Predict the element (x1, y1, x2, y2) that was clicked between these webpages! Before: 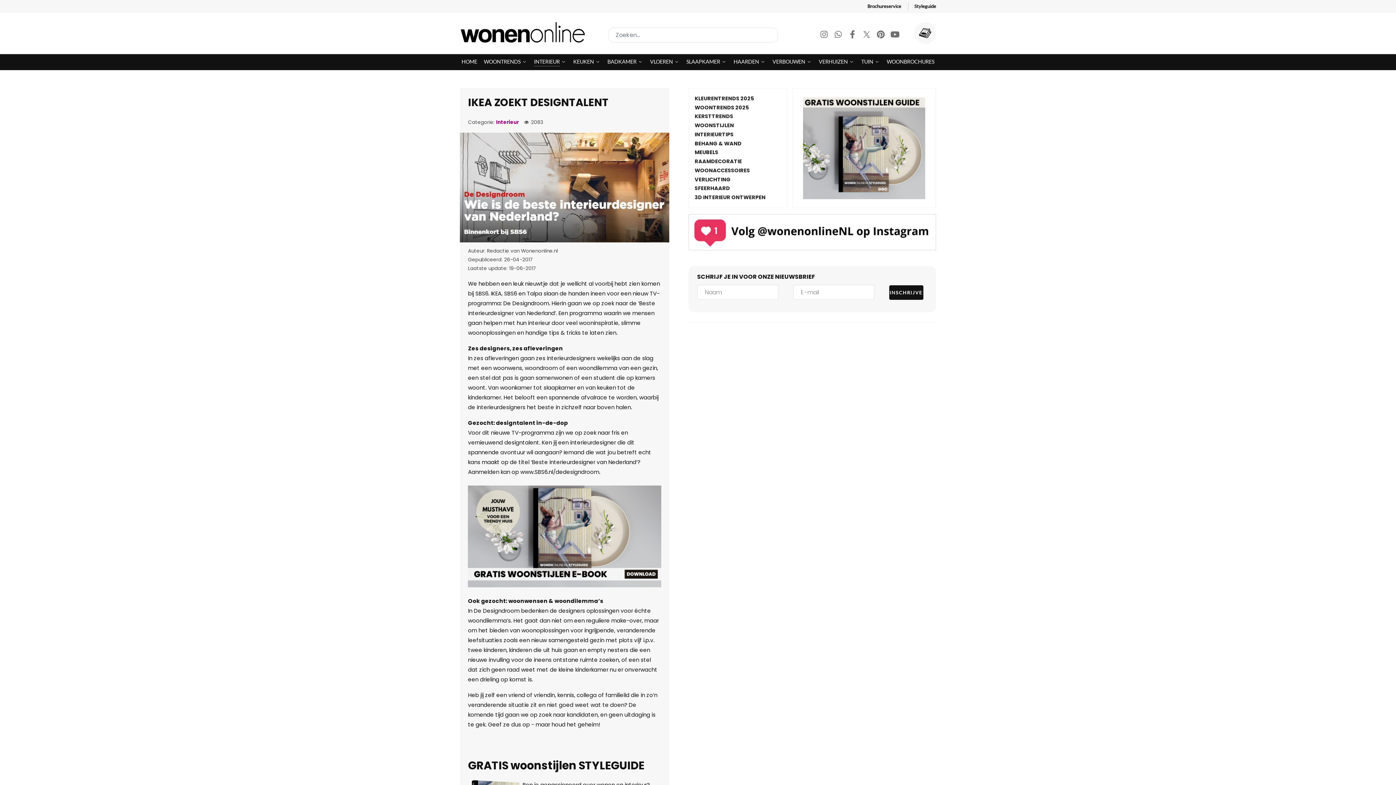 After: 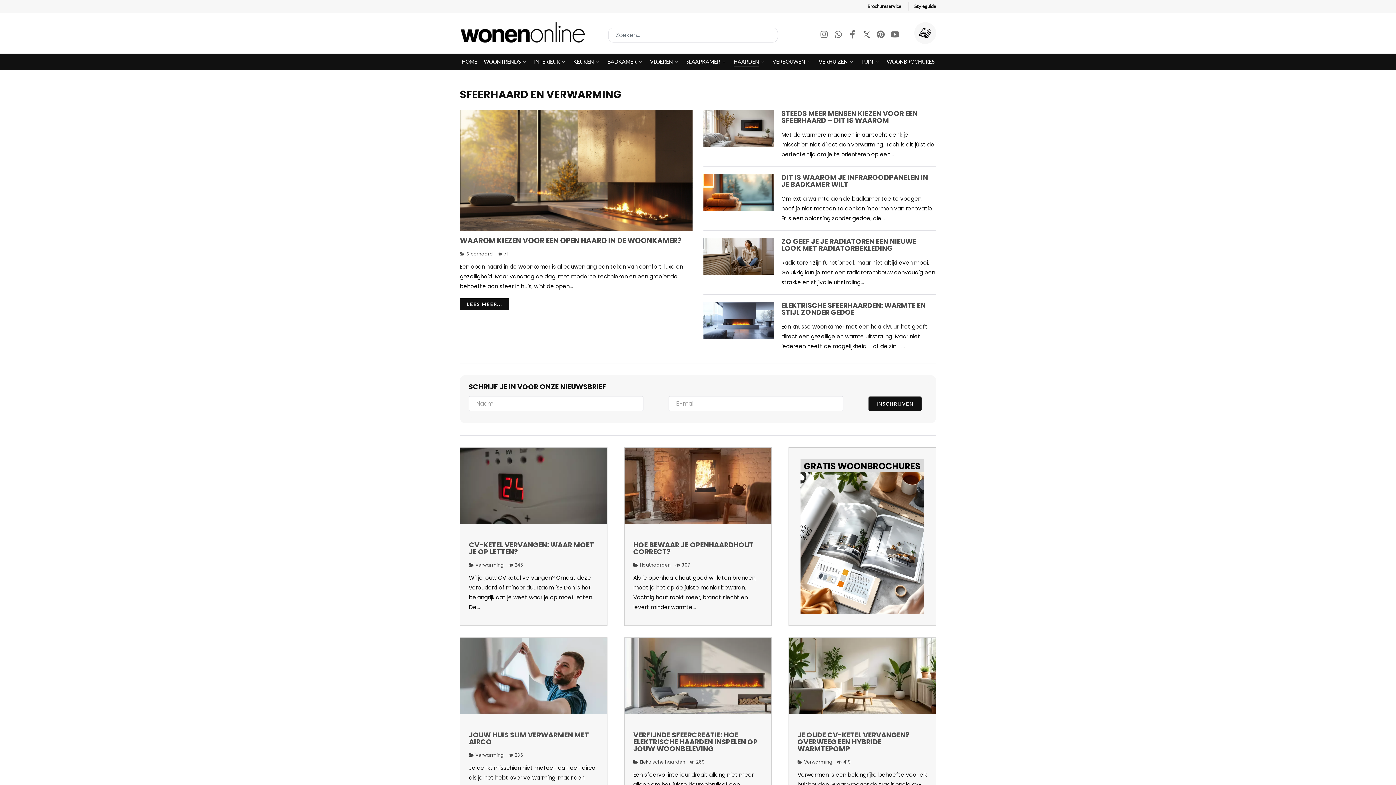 Action: bbox: (694, 184, 781, 193) label: SFEERHAARD